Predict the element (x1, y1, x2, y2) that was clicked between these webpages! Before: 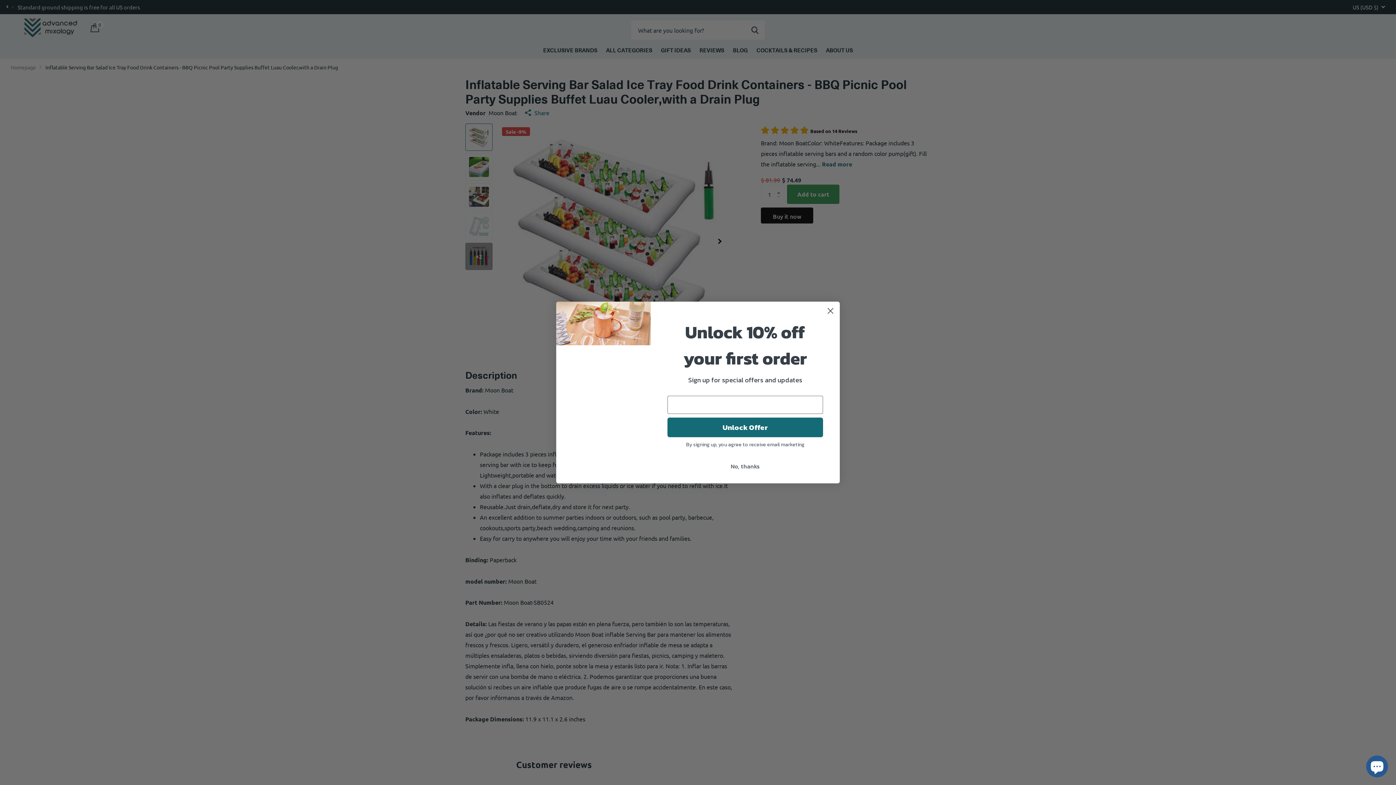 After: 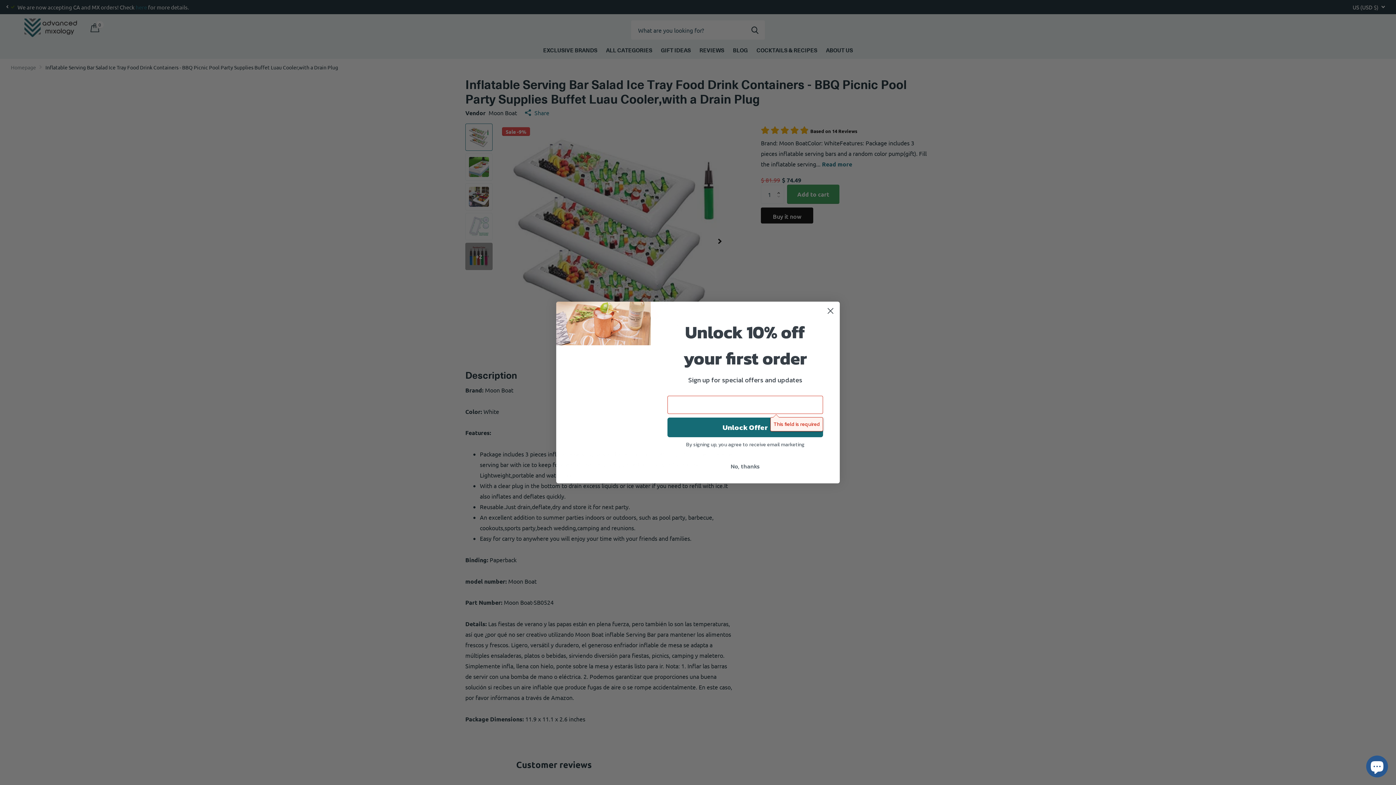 Action: label: Unlock Offer bbox: (667, 417, 823, 437)